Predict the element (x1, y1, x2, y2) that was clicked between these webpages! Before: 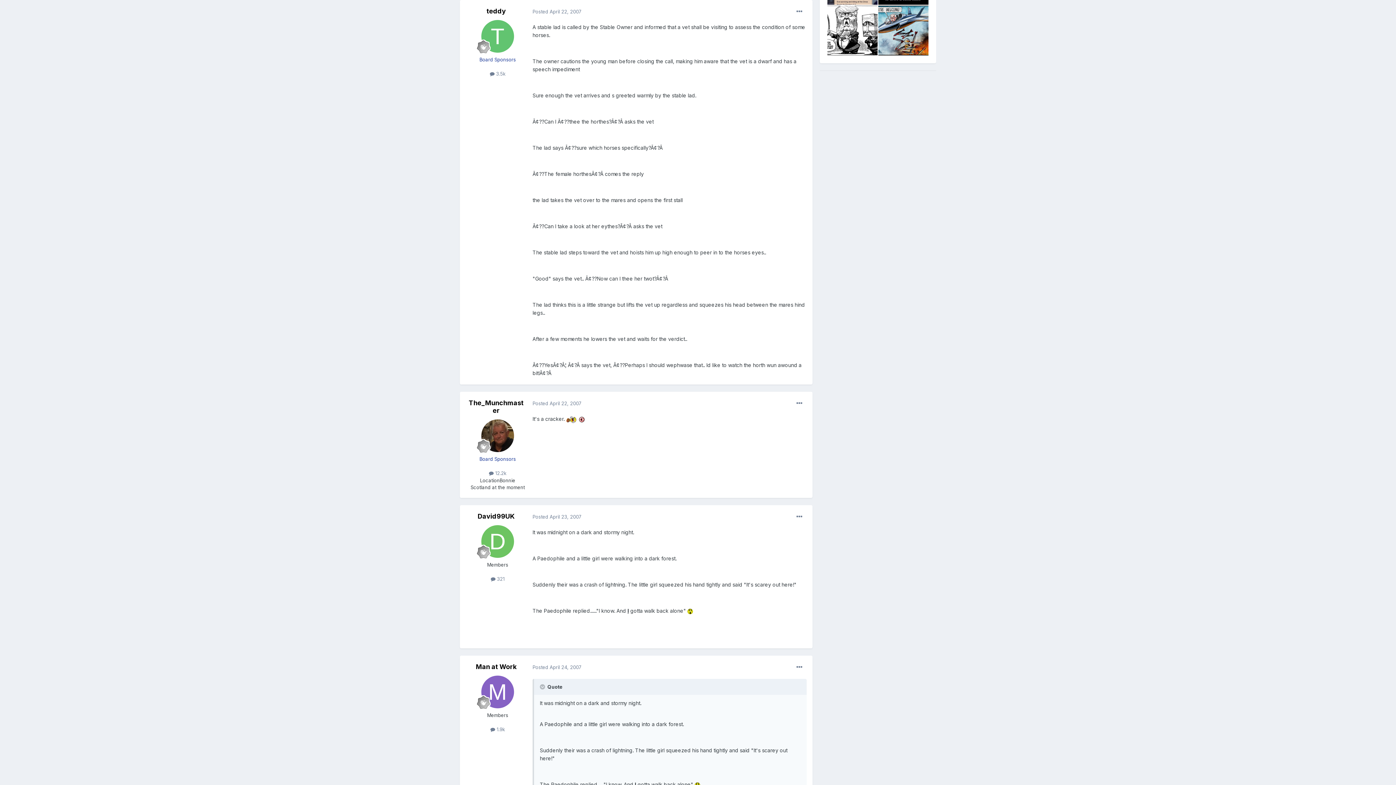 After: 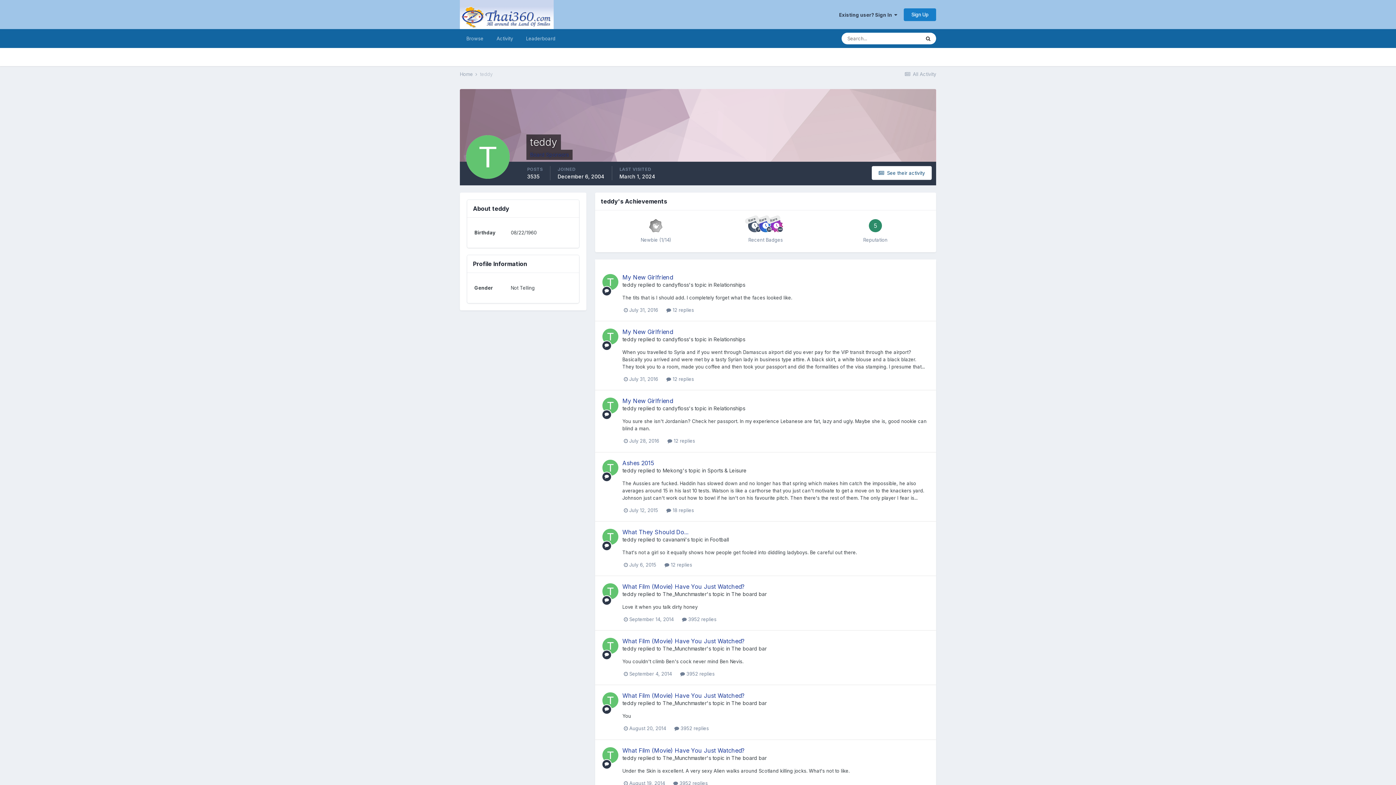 Action: bbox: (486, 7, 506, 15) label: teddy